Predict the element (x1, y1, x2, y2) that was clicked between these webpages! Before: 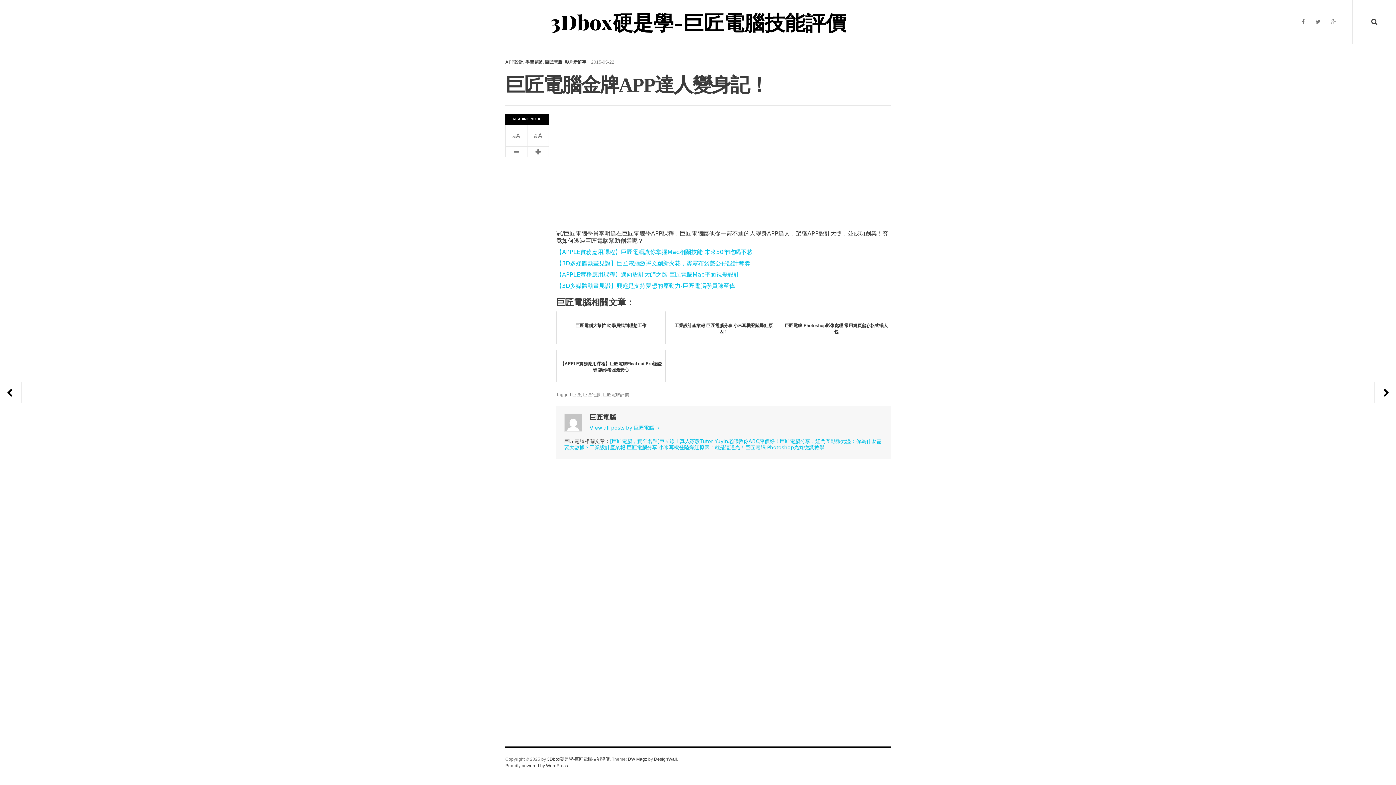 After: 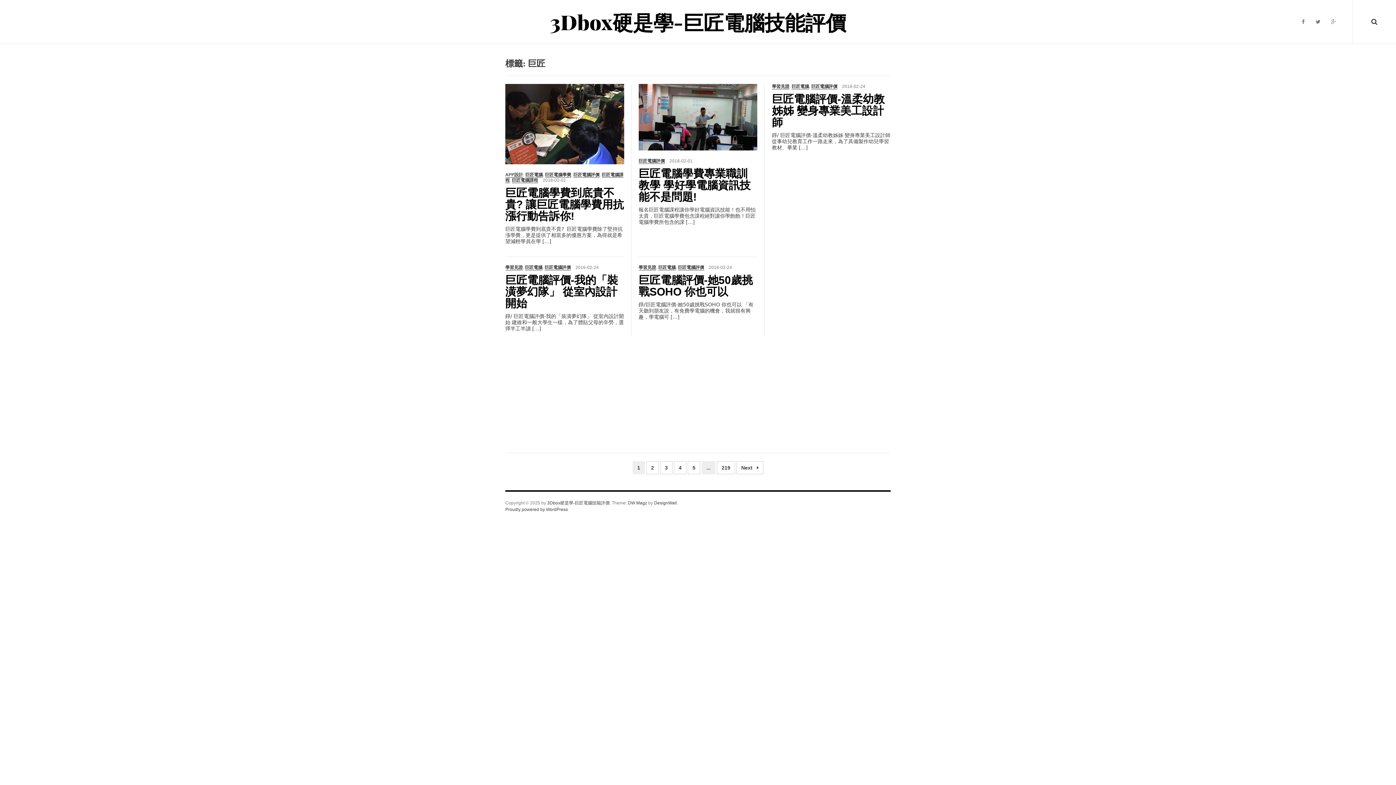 Action: label: 巨匠 bbox: (572, 392, 581, 397)